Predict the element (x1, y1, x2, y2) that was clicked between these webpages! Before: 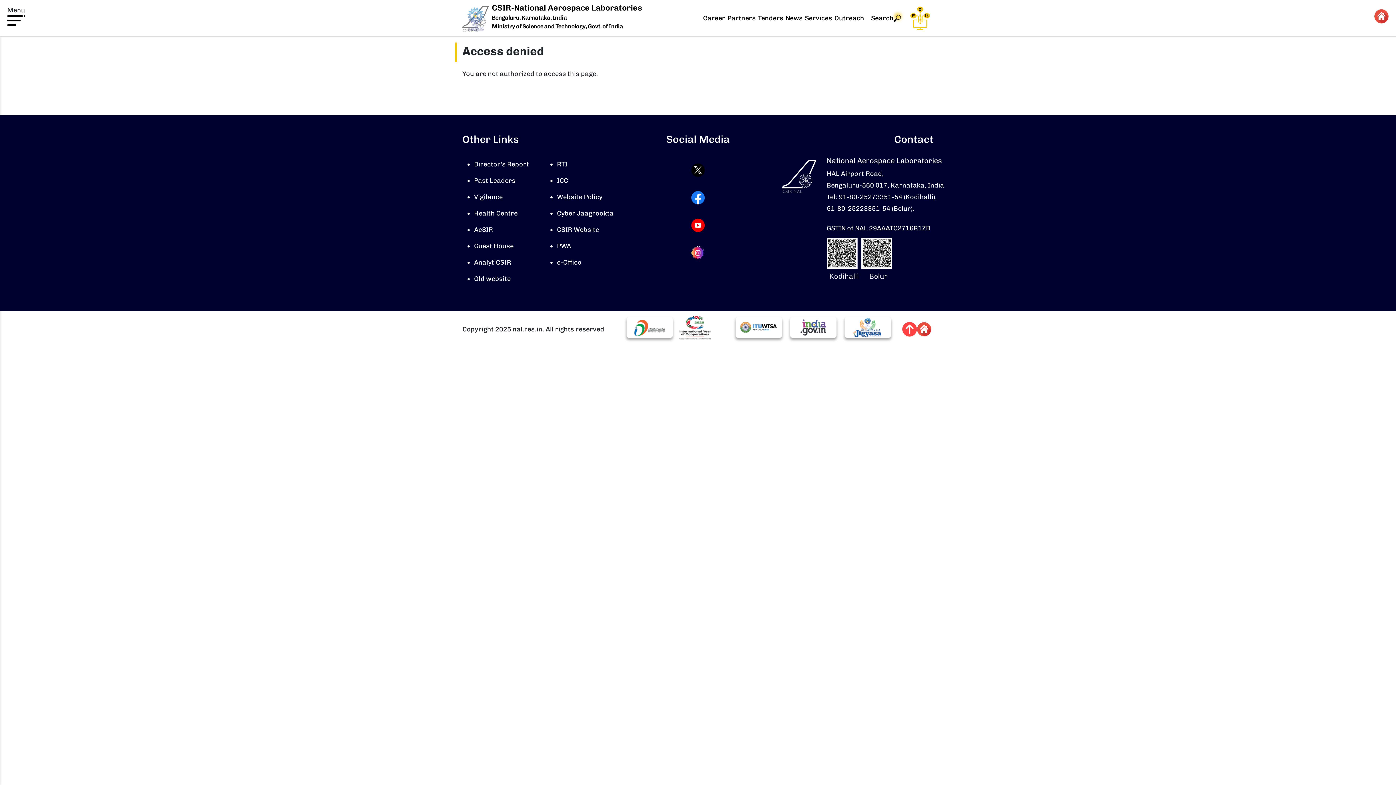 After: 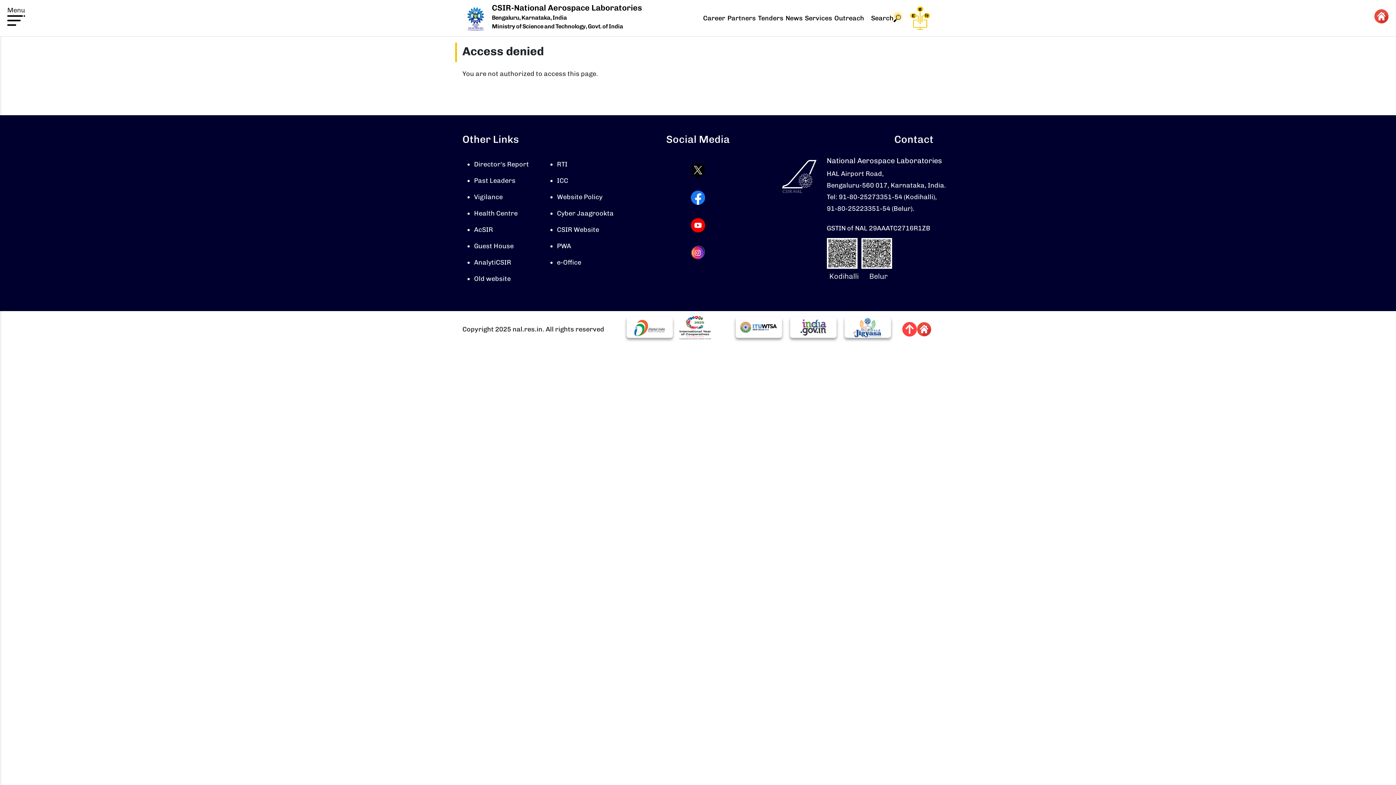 Action: label: AcSIR bbox: (474, 225, 493, 233)